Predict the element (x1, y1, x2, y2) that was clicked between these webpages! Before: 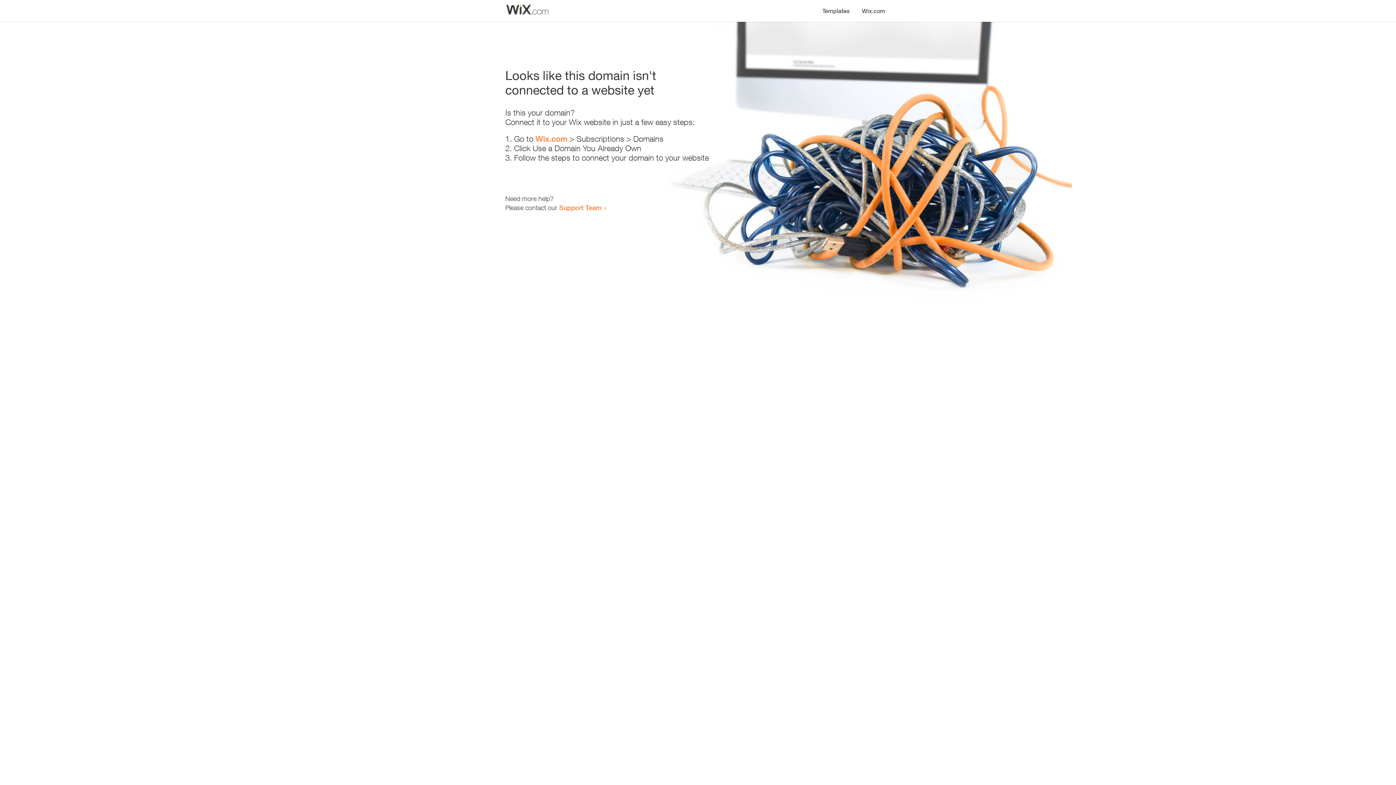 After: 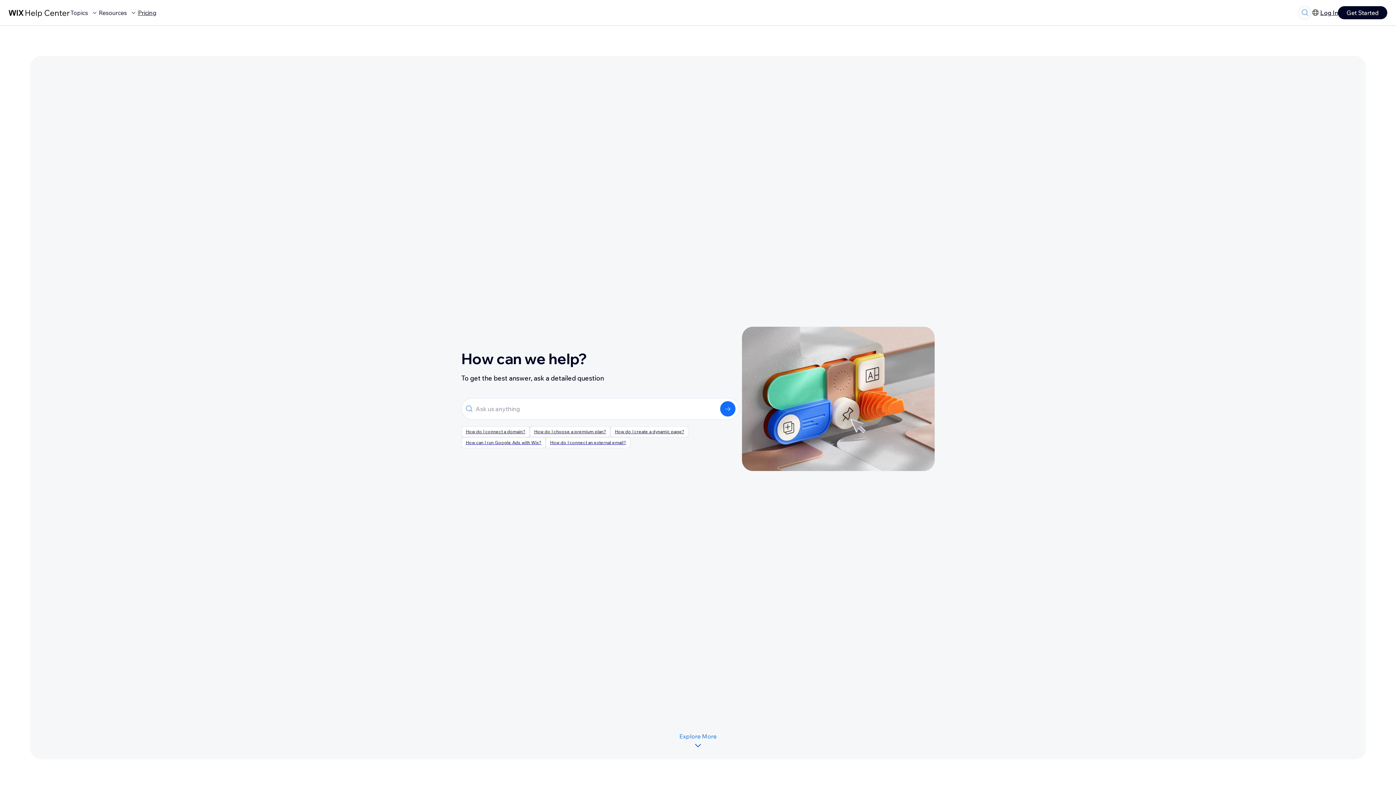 Action: label: Support Team bbox: (559, 203, 601, 211)